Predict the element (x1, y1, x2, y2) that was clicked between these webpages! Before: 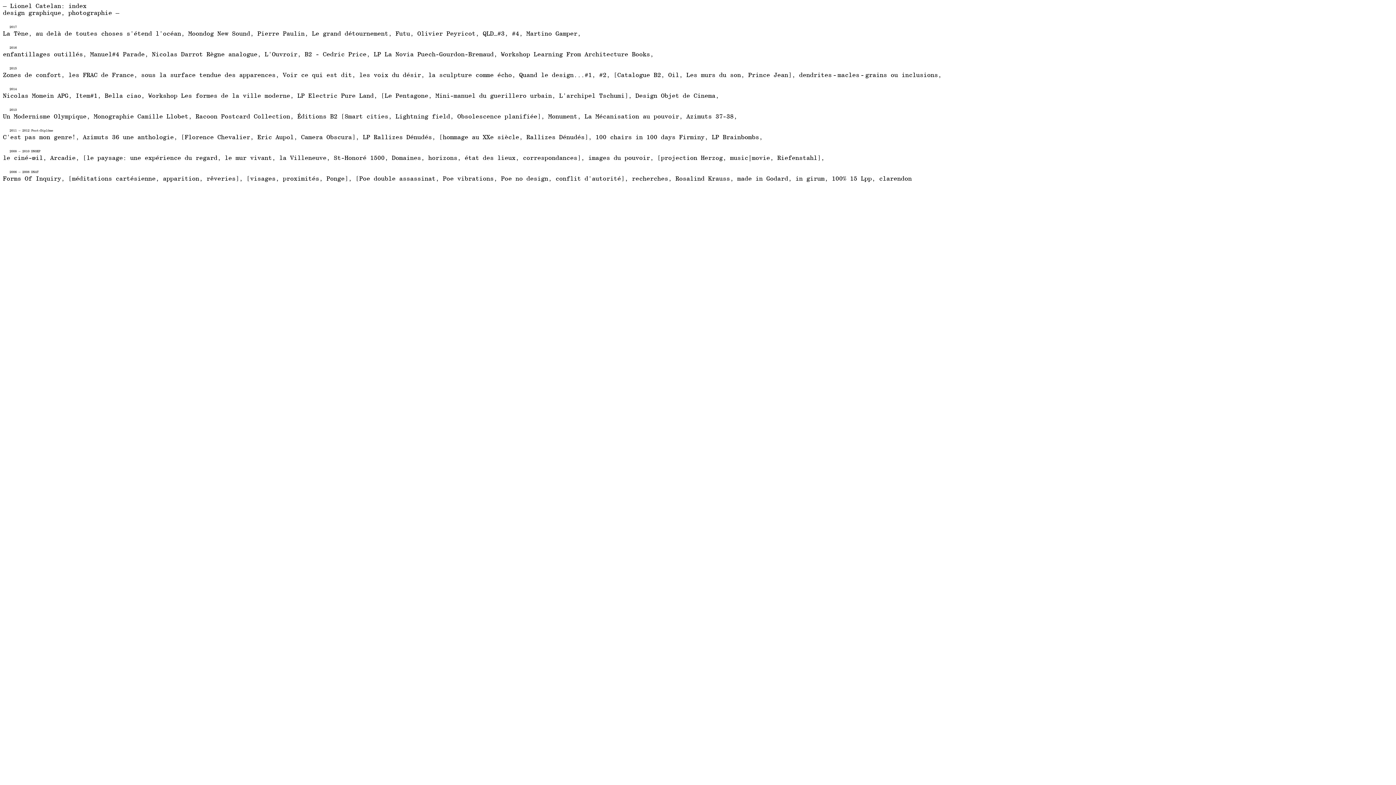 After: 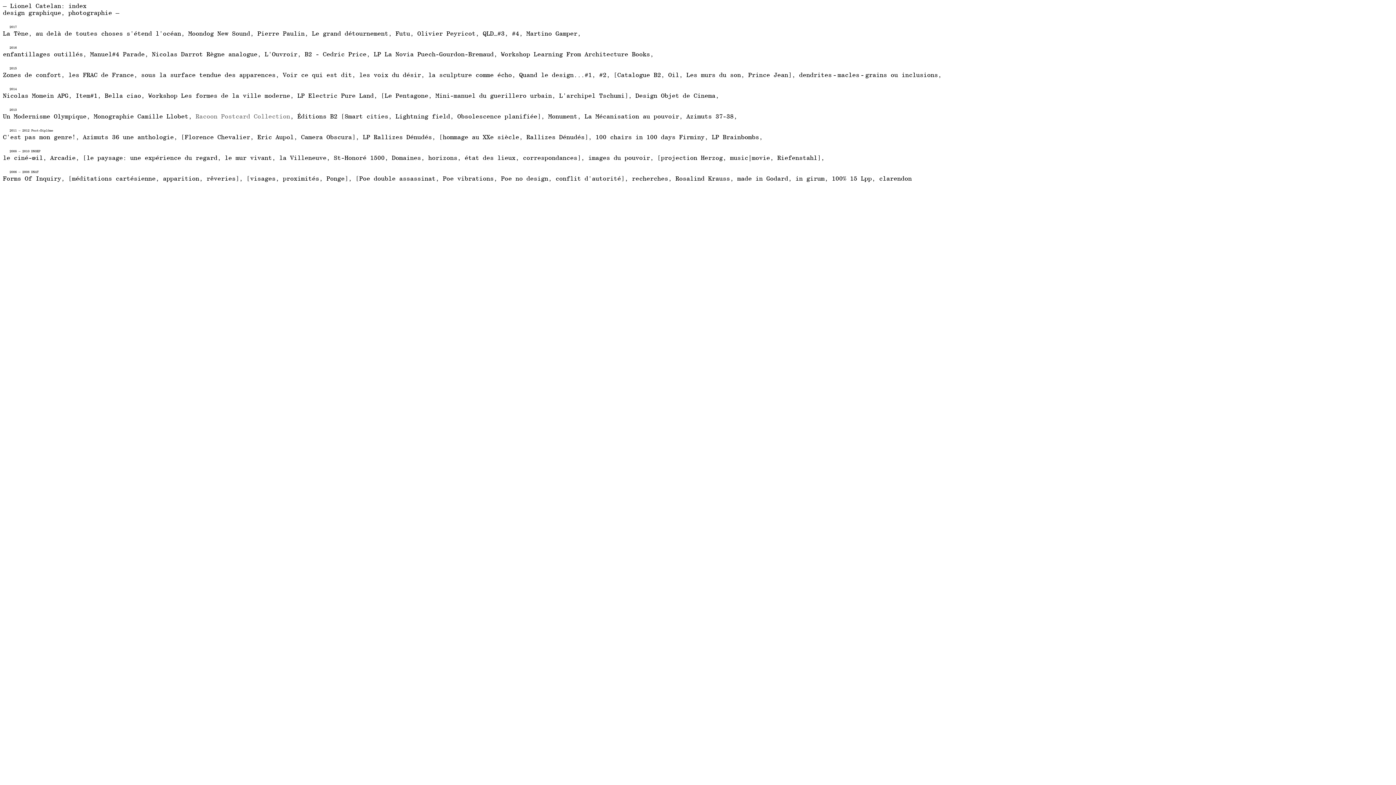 Action: label: Racoon Postcard Collection bbox: (195, 113, 290, 120)